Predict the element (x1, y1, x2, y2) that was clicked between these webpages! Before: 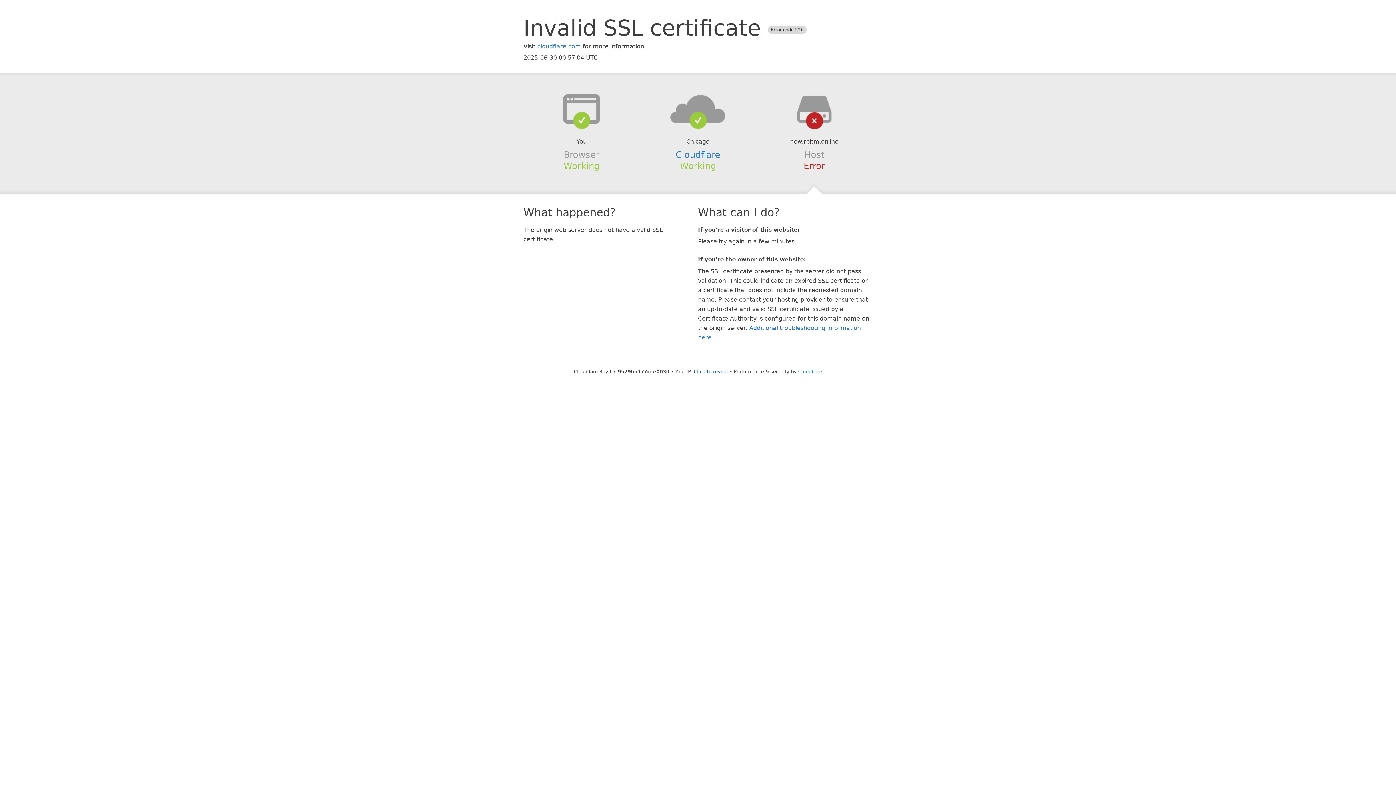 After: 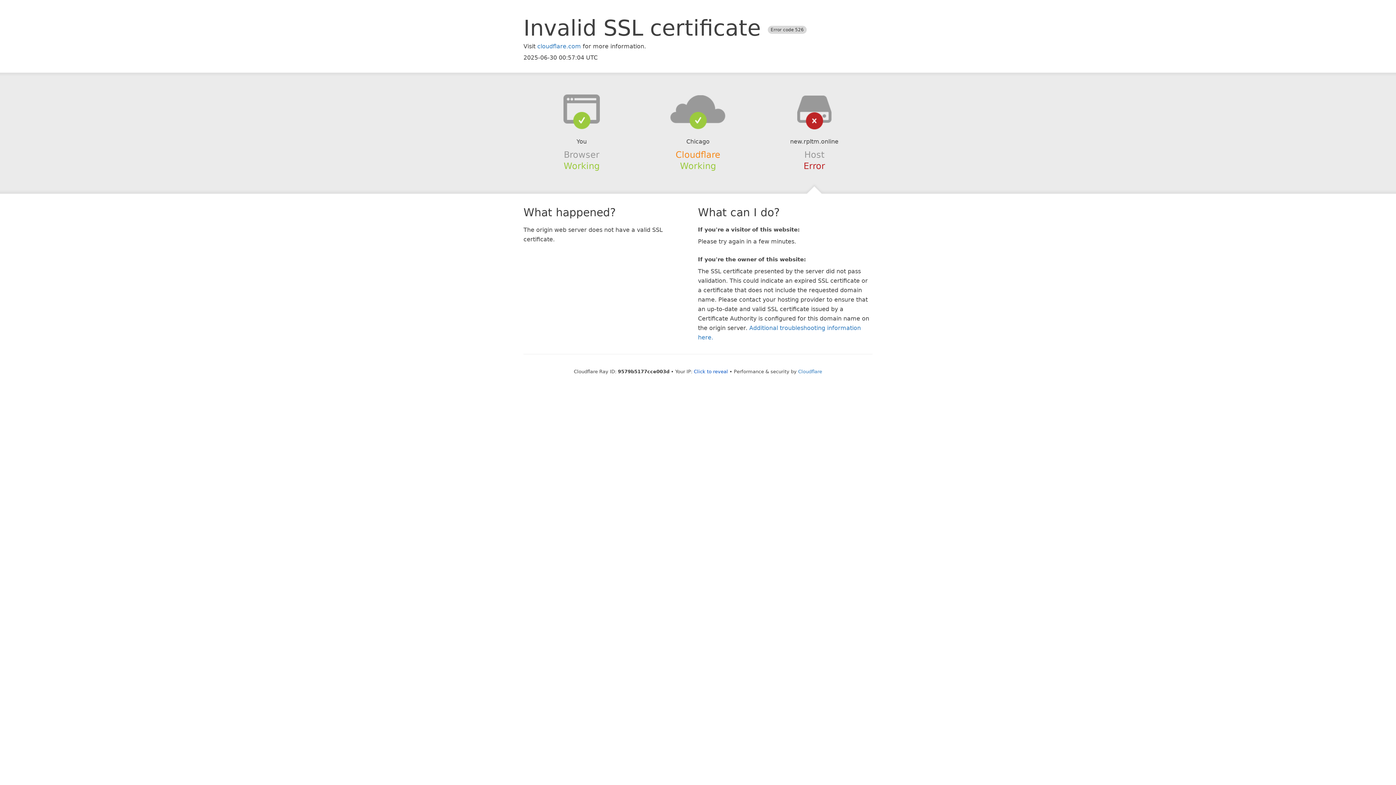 Action: label: Cloudflare bbox: (675, 149, 720, 159)